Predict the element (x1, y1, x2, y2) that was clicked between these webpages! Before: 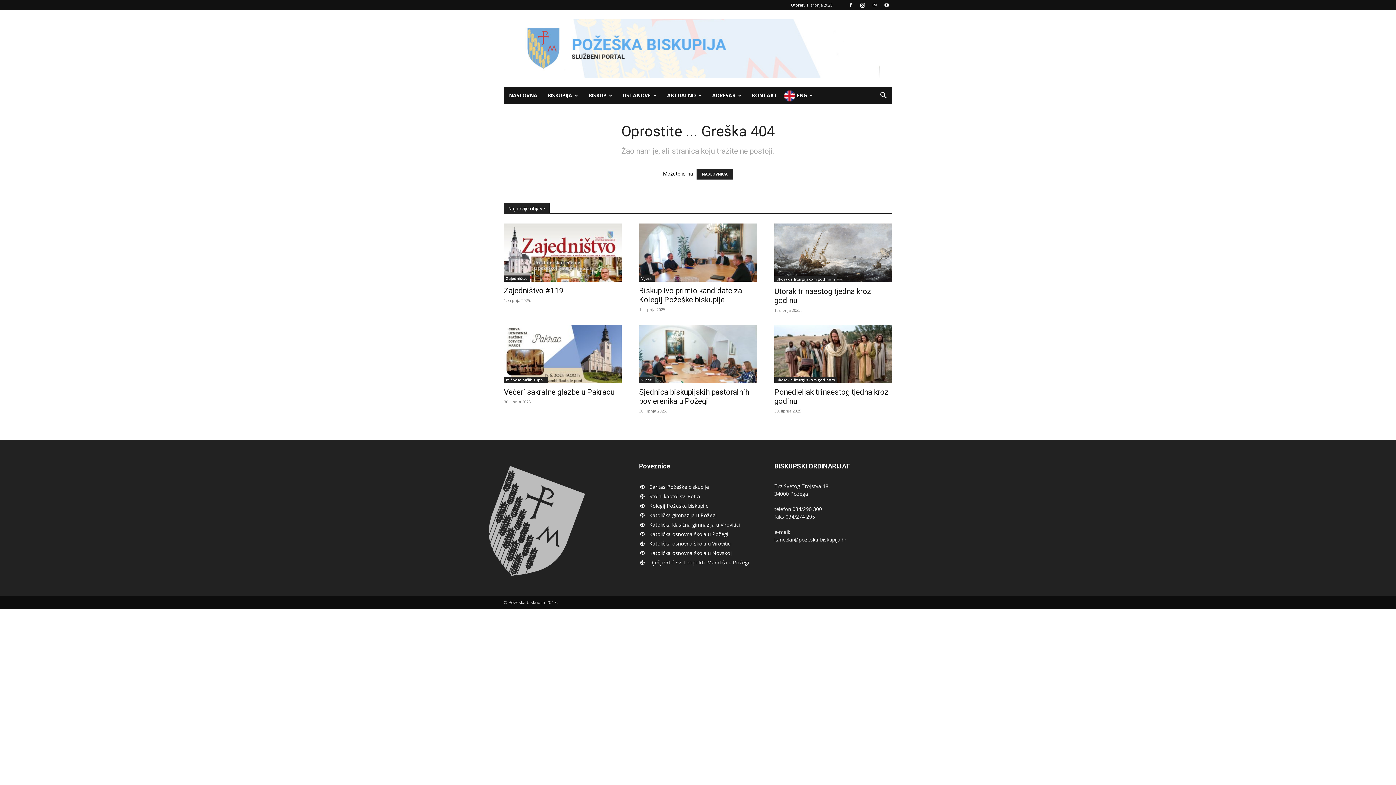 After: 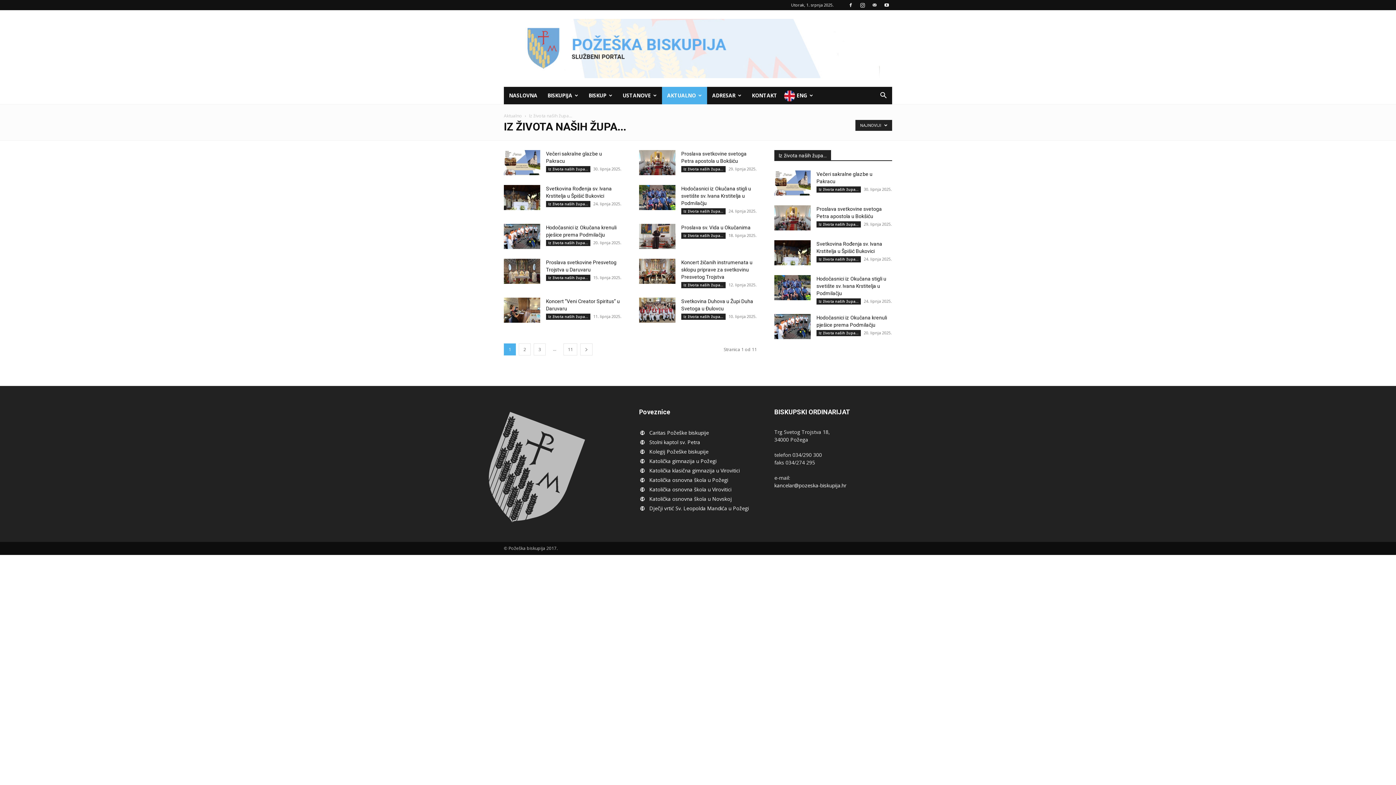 Action: bbox: (504, 377, 548, 383) label: Iz života naših župa...